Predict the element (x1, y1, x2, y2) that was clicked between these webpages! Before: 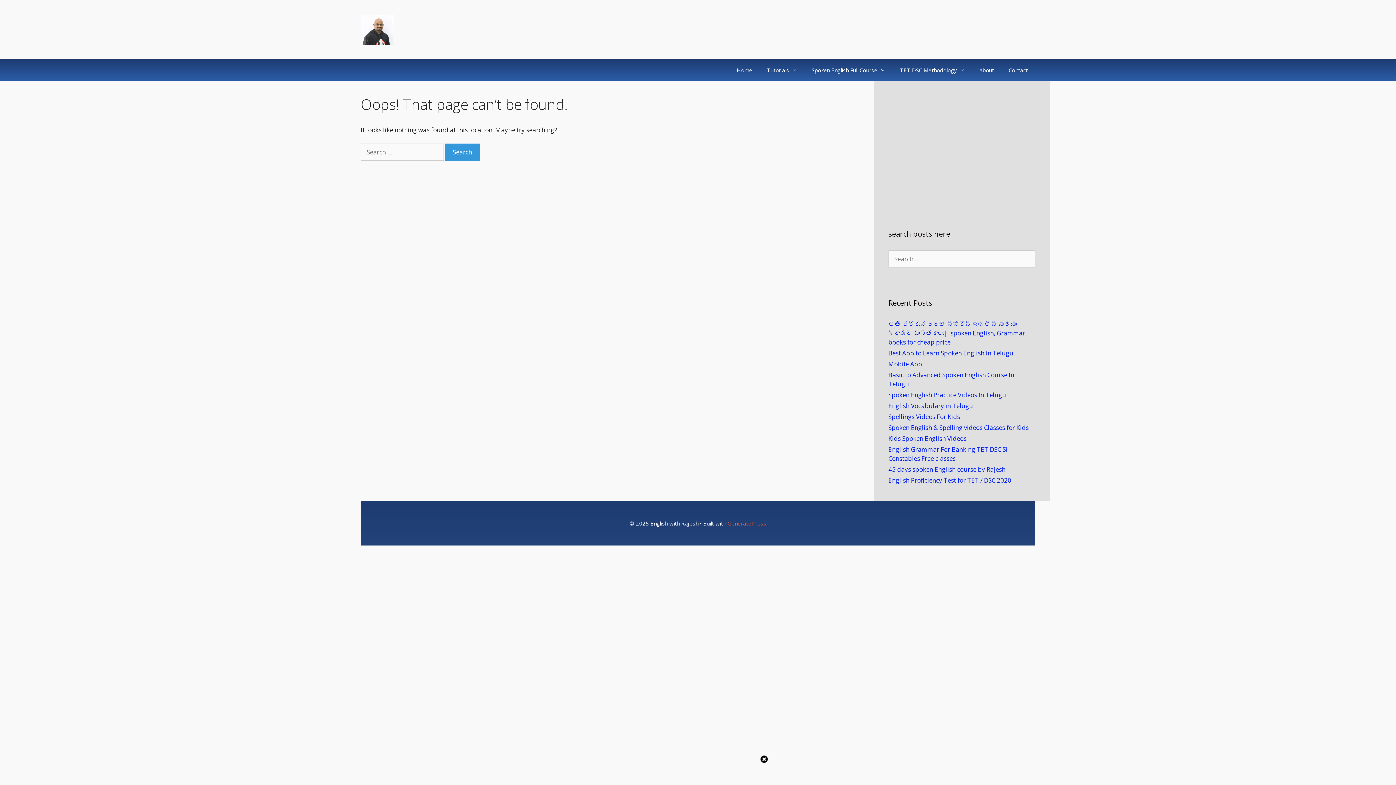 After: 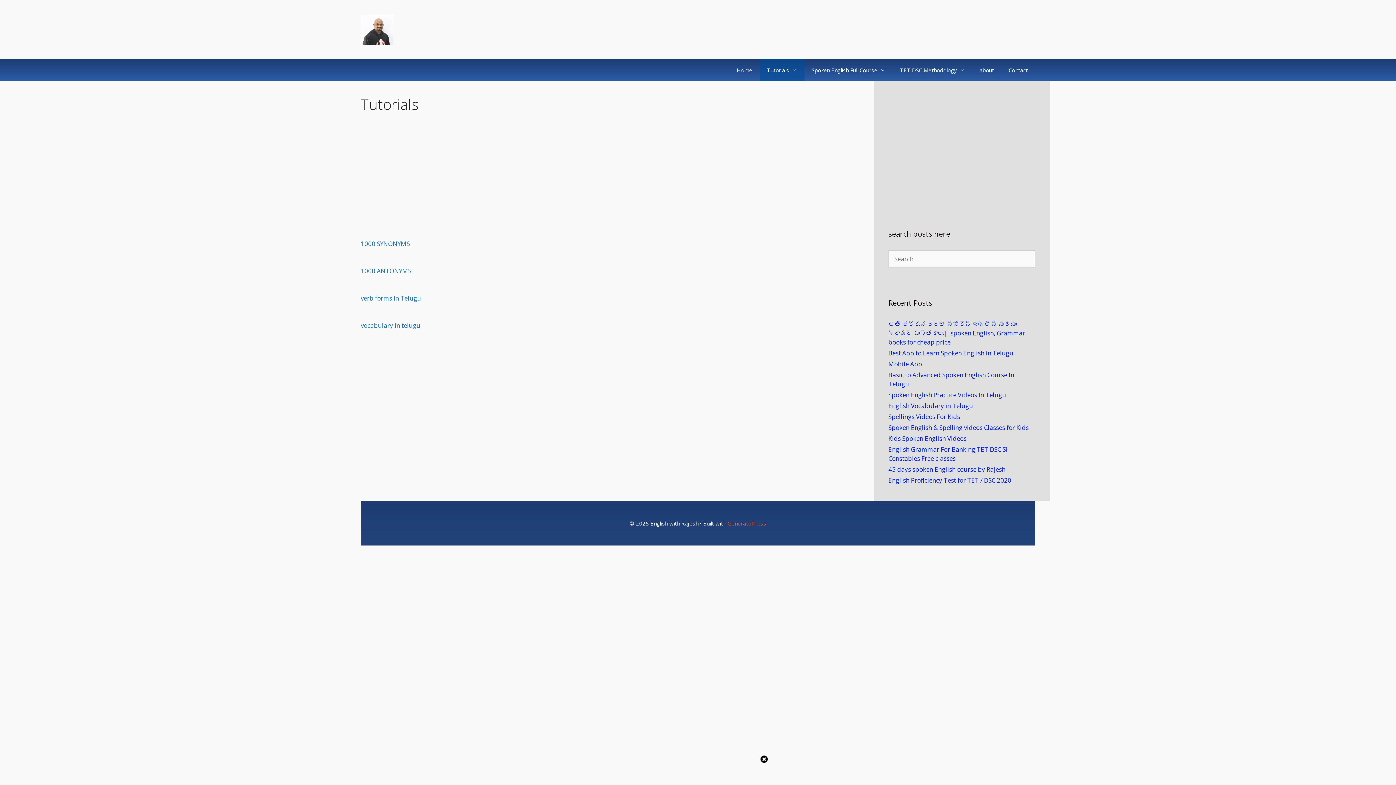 Action: label: Tutorials bbox: (759, 59, 804, 81)